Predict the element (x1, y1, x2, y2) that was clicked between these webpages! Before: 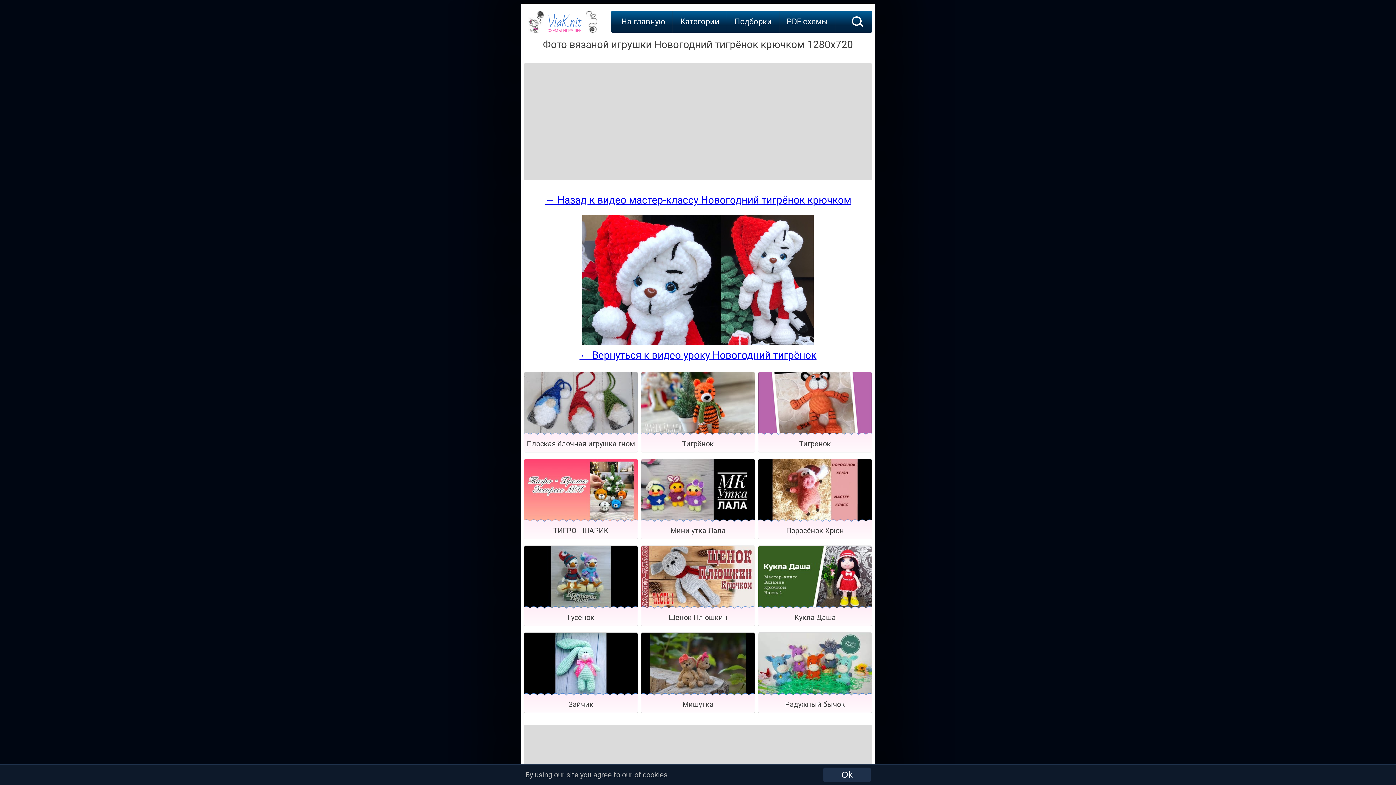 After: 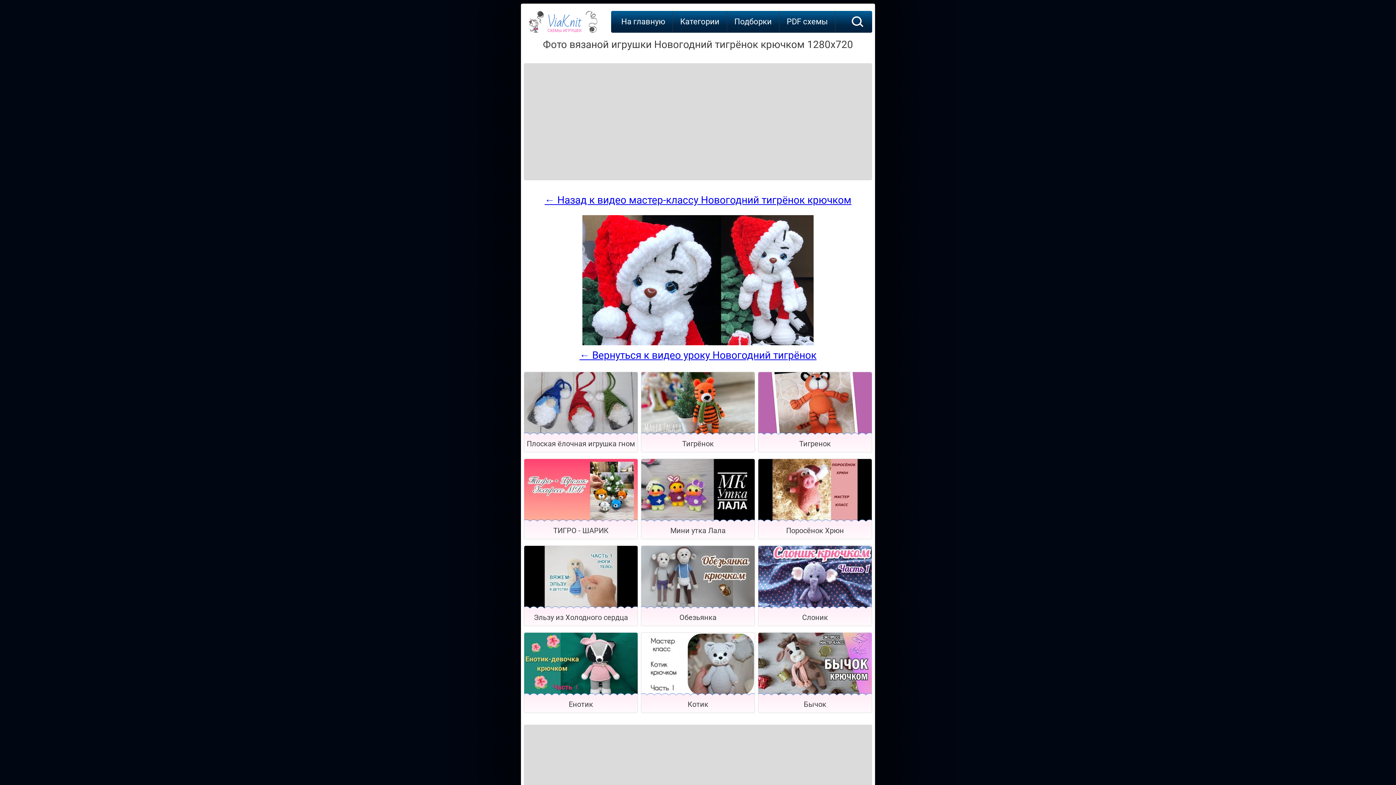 Action: bbox: (823, 768, 870, 782) label: Ok